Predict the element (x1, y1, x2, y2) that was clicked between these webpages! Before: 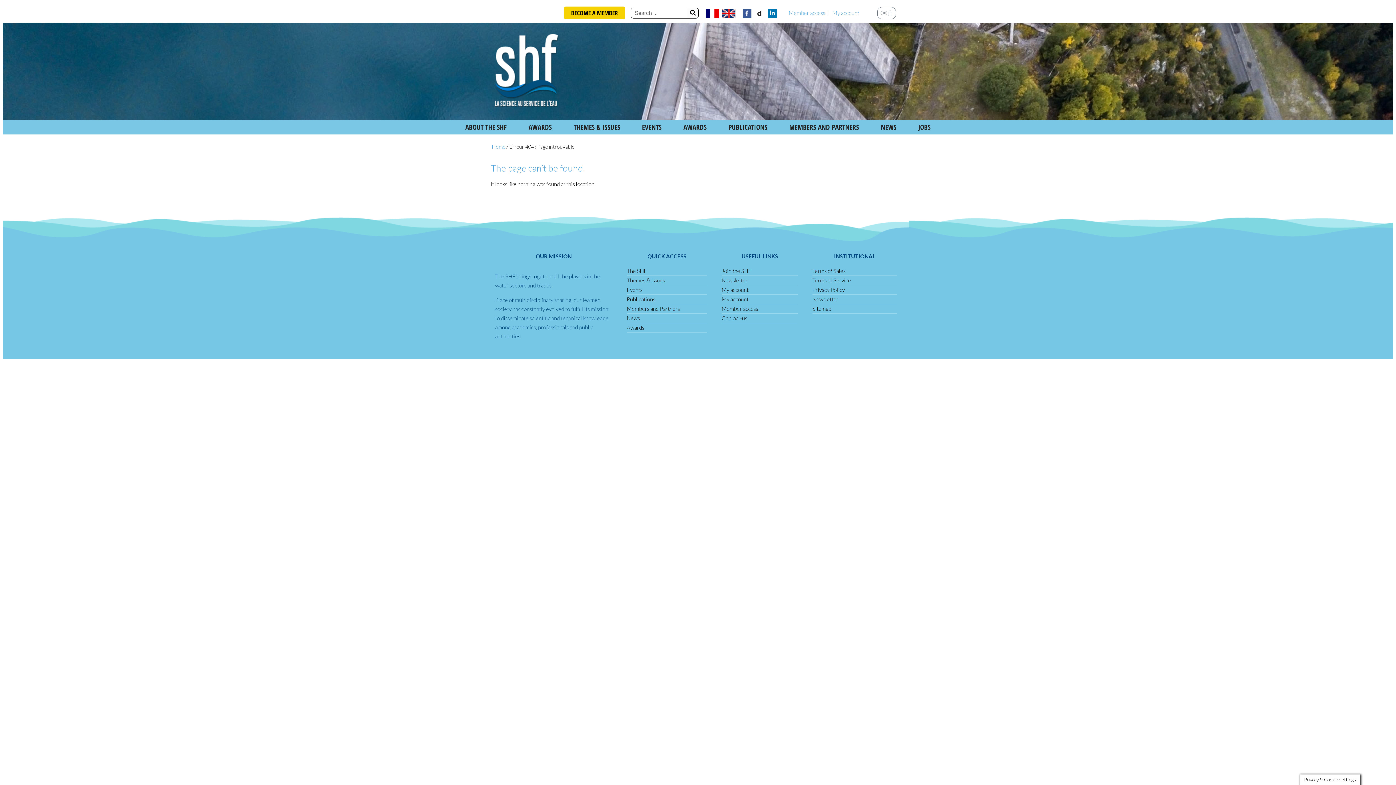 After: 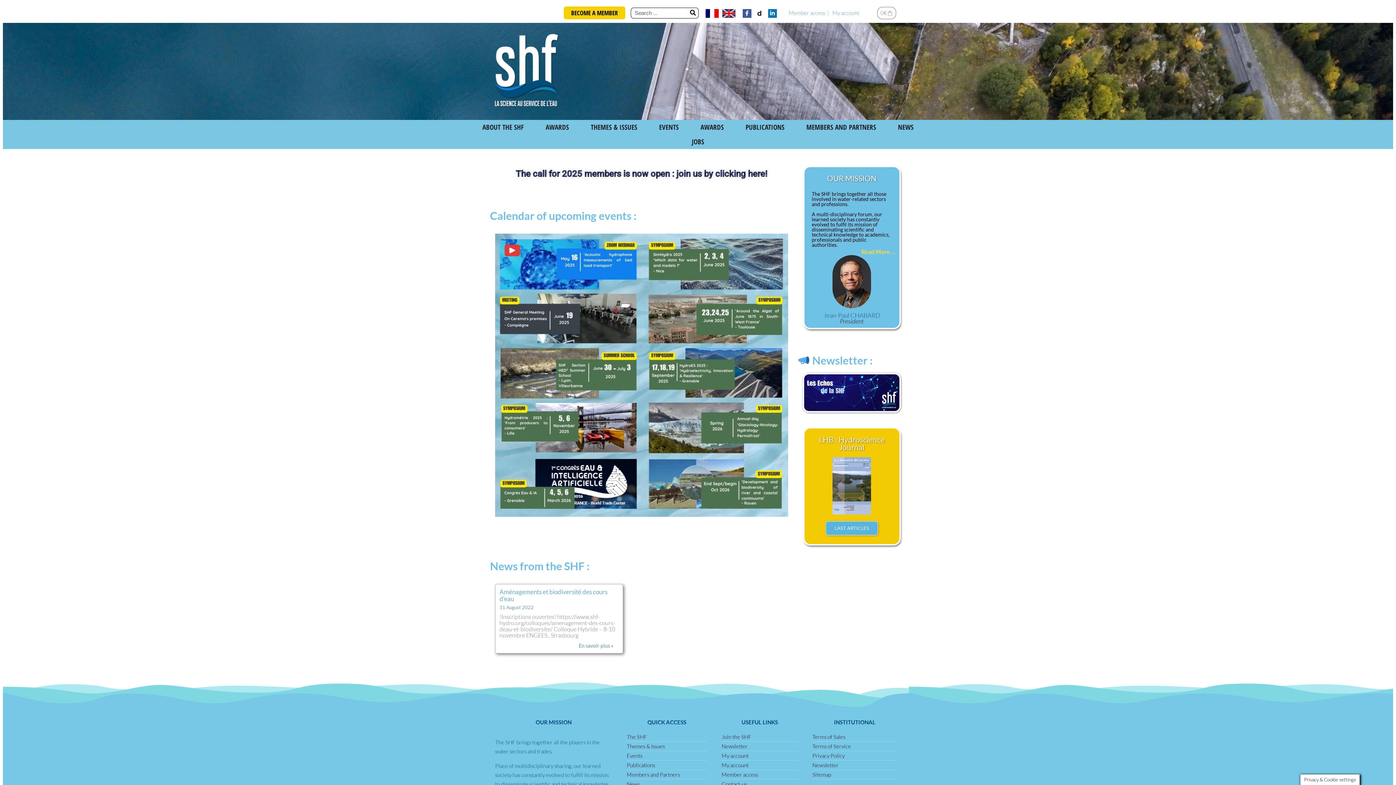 Action: bbox: (494, 33, 560, 109)